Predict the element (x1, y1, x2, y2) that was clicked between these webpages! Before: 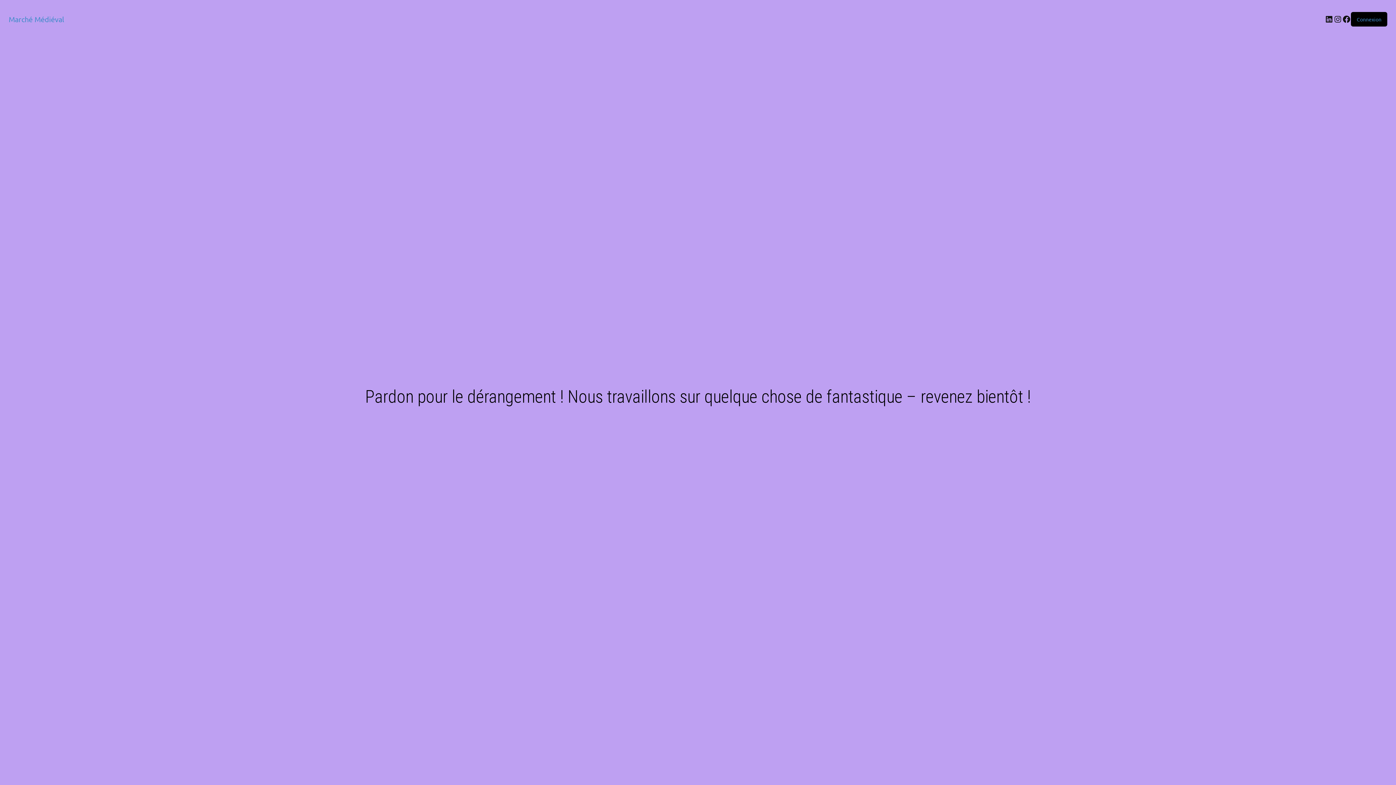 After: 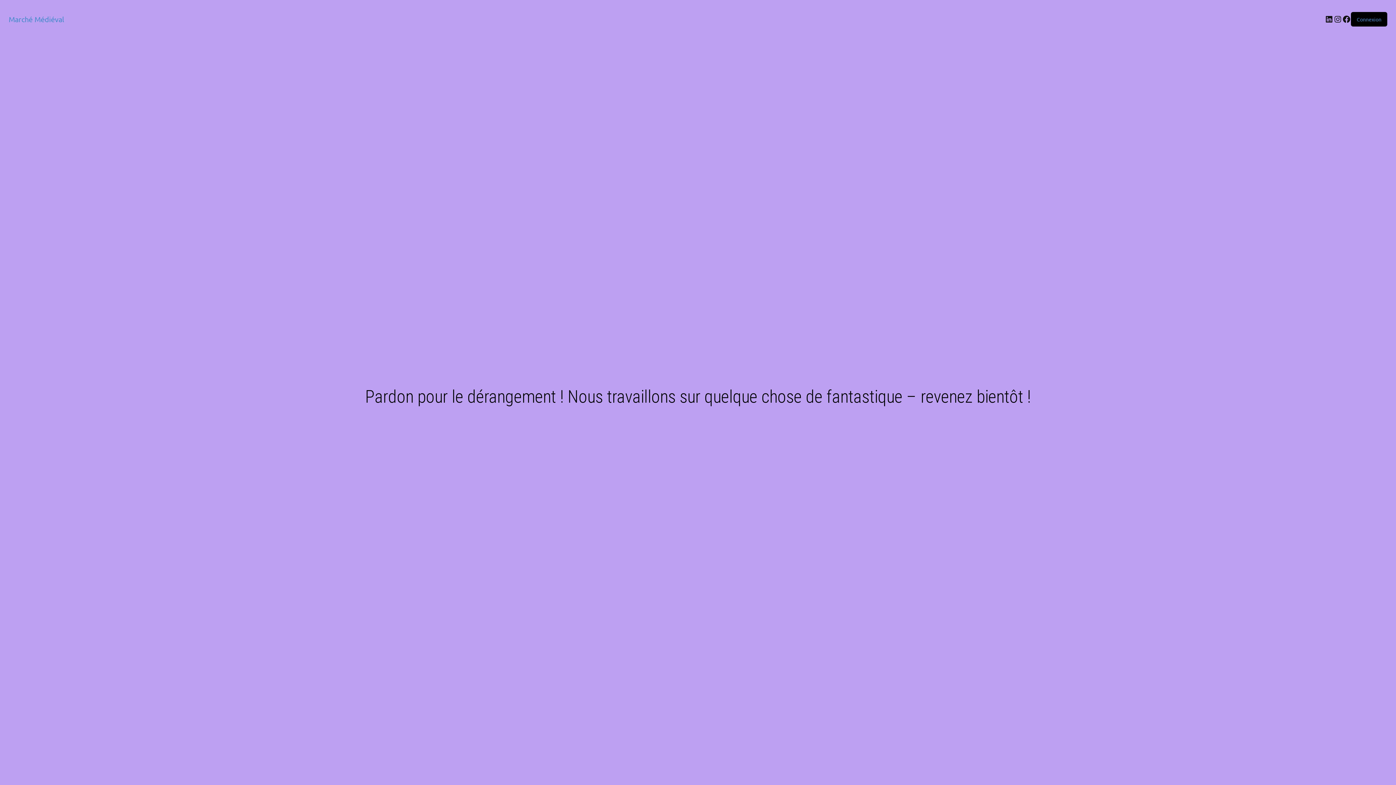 Action: label: Marché Médiéval bbox: (8, 14, 64, 23)